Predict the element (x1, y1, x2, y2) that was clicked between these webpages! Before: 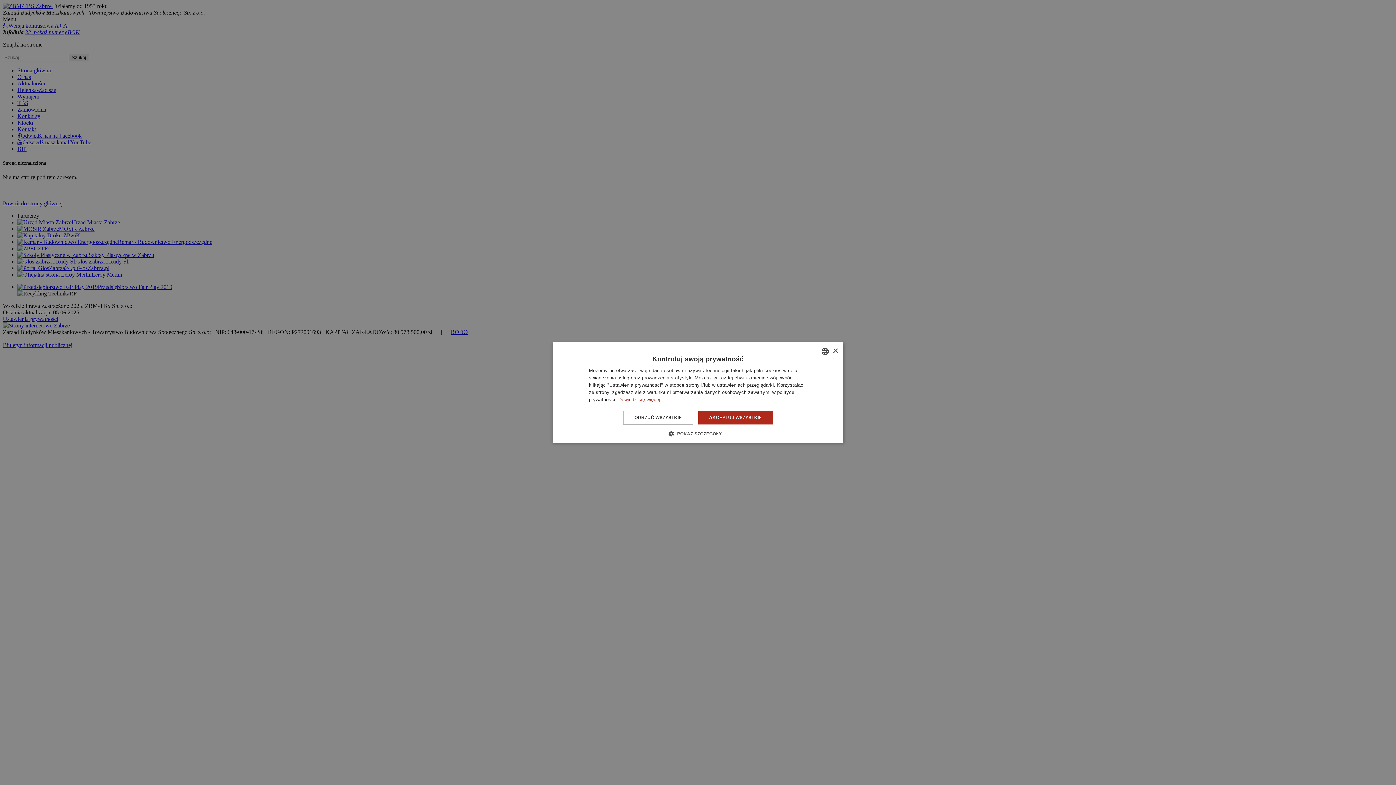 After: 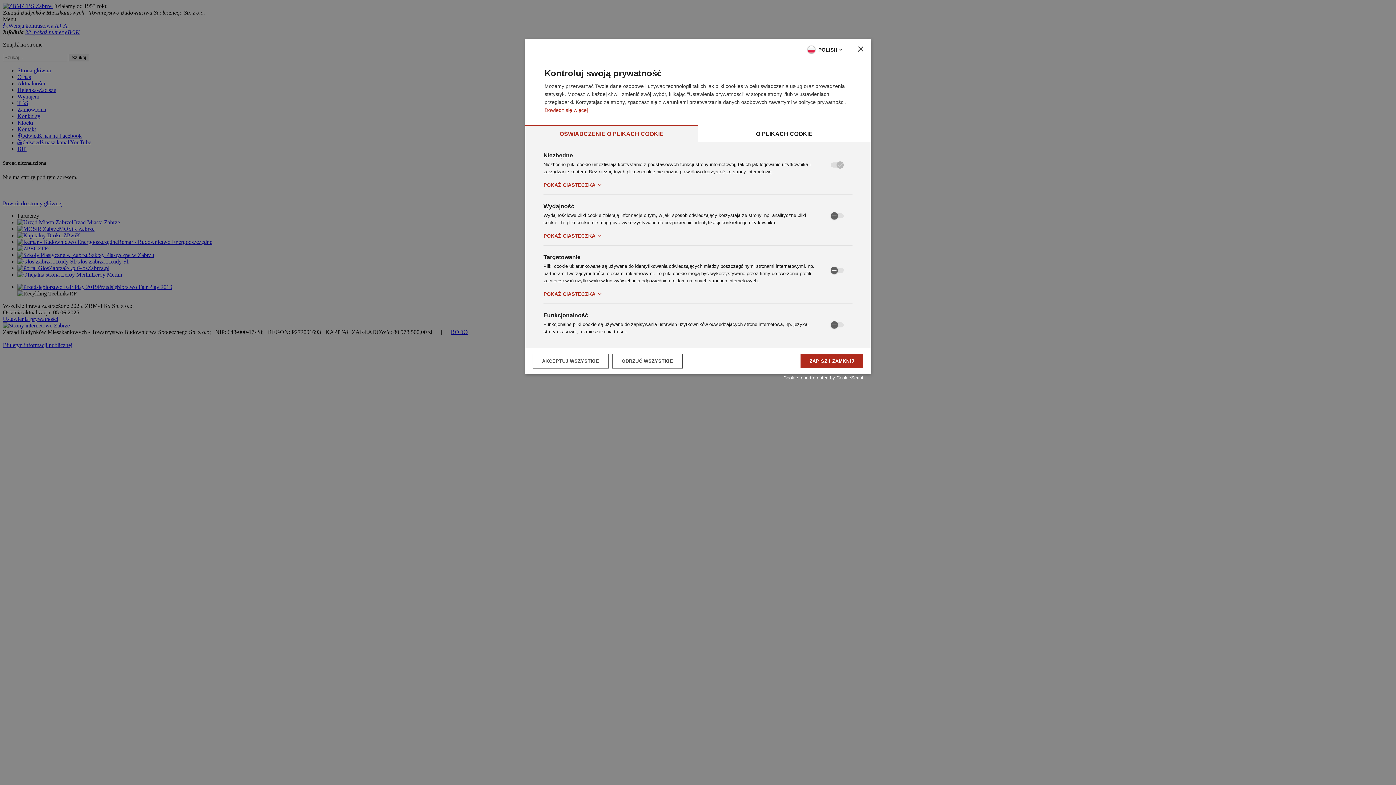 Action: label:  POKAŻ SZCZEGÓŁY bbox: (674, 430, 722, 437)